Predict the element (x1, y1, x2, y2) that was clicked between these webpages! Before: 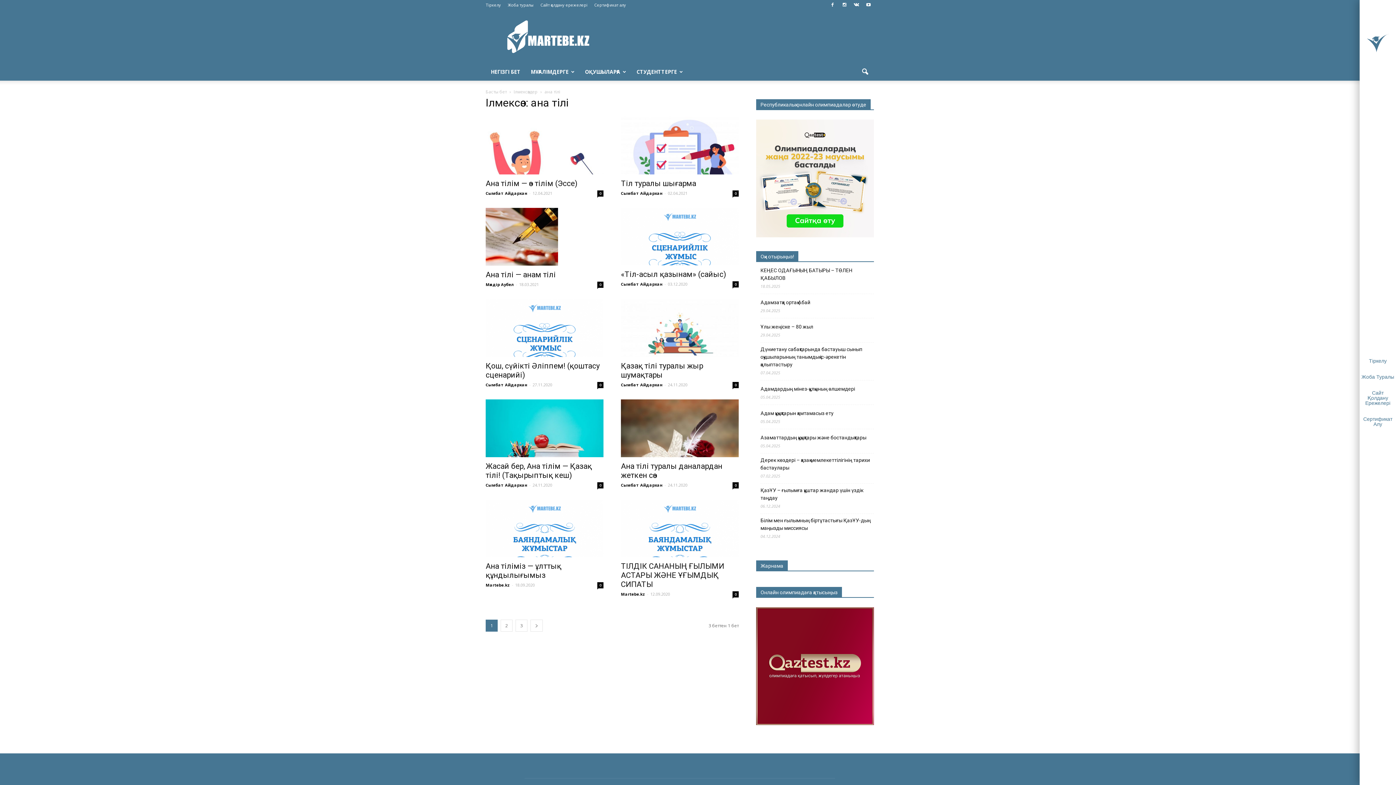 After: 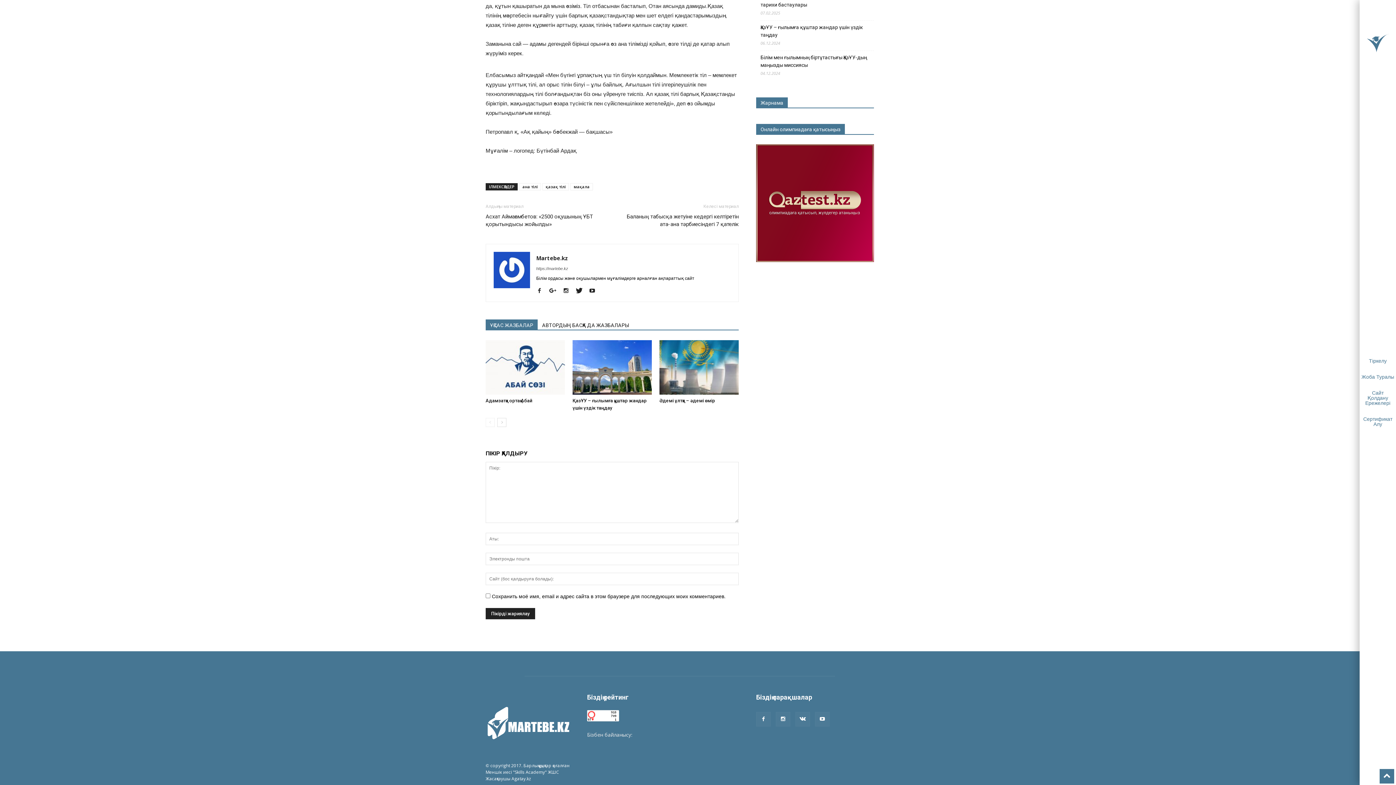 Action: bbox: (597, 582, 603, 588) label: 0